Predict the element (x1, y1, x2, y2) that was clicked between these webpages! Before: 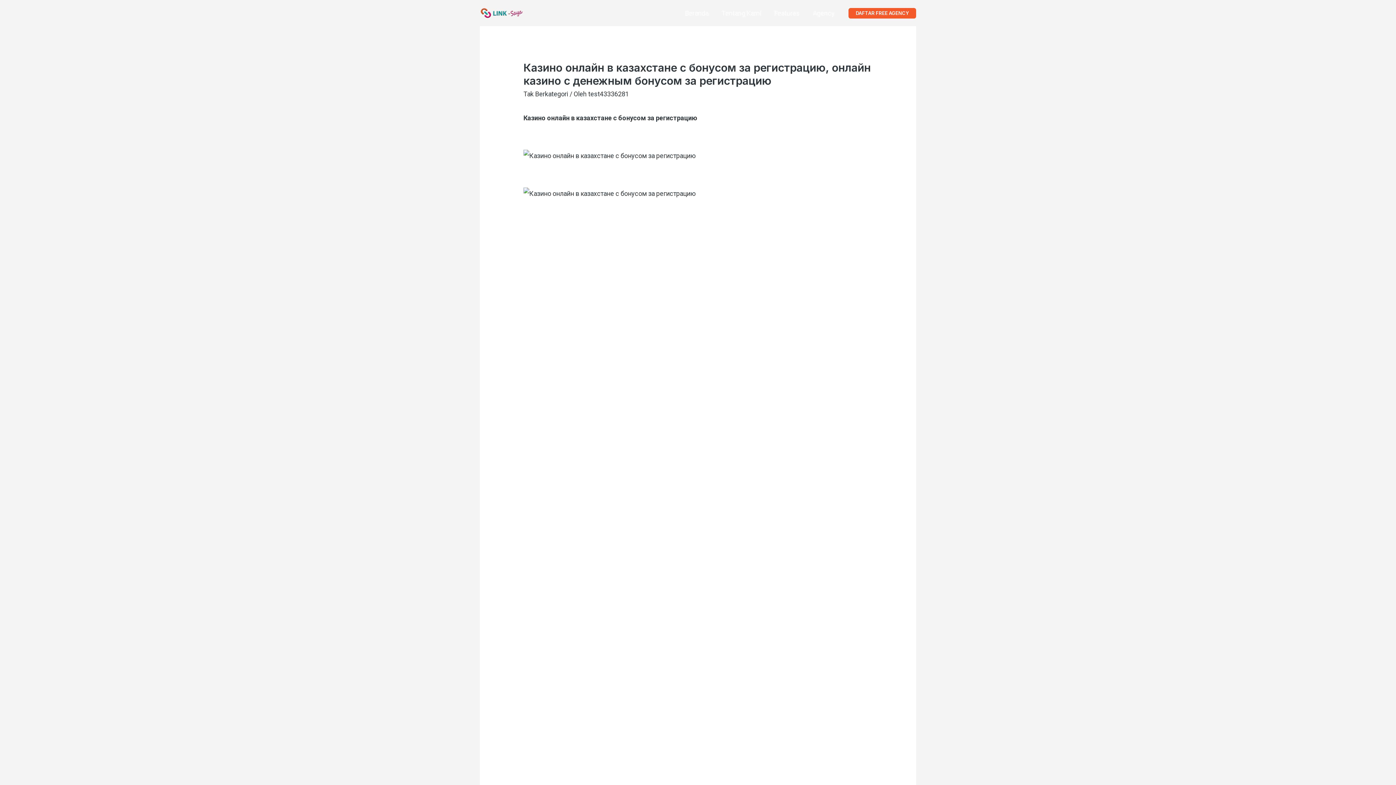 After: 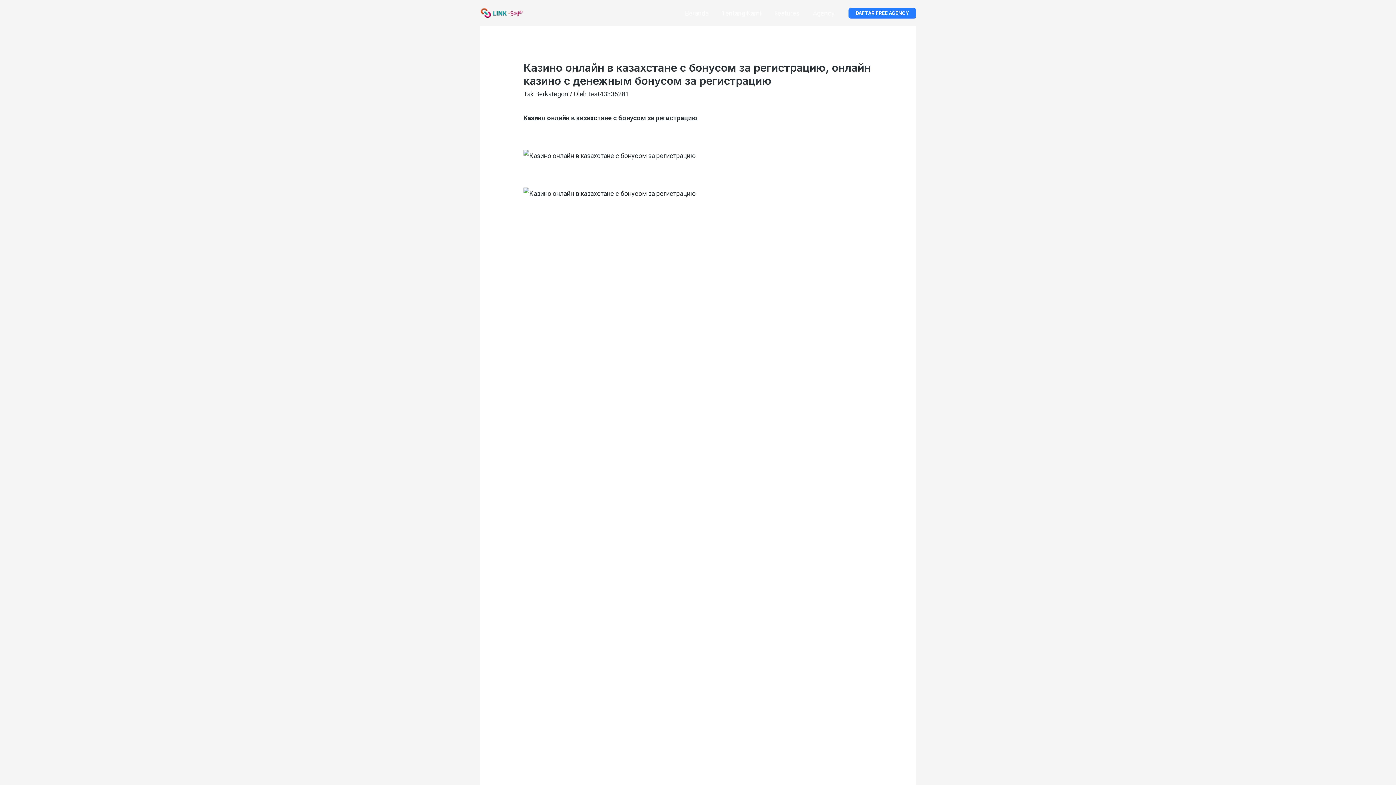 Action: label: DAFTAR FREE AGENCY bbox: (848, 8, 916, 18)